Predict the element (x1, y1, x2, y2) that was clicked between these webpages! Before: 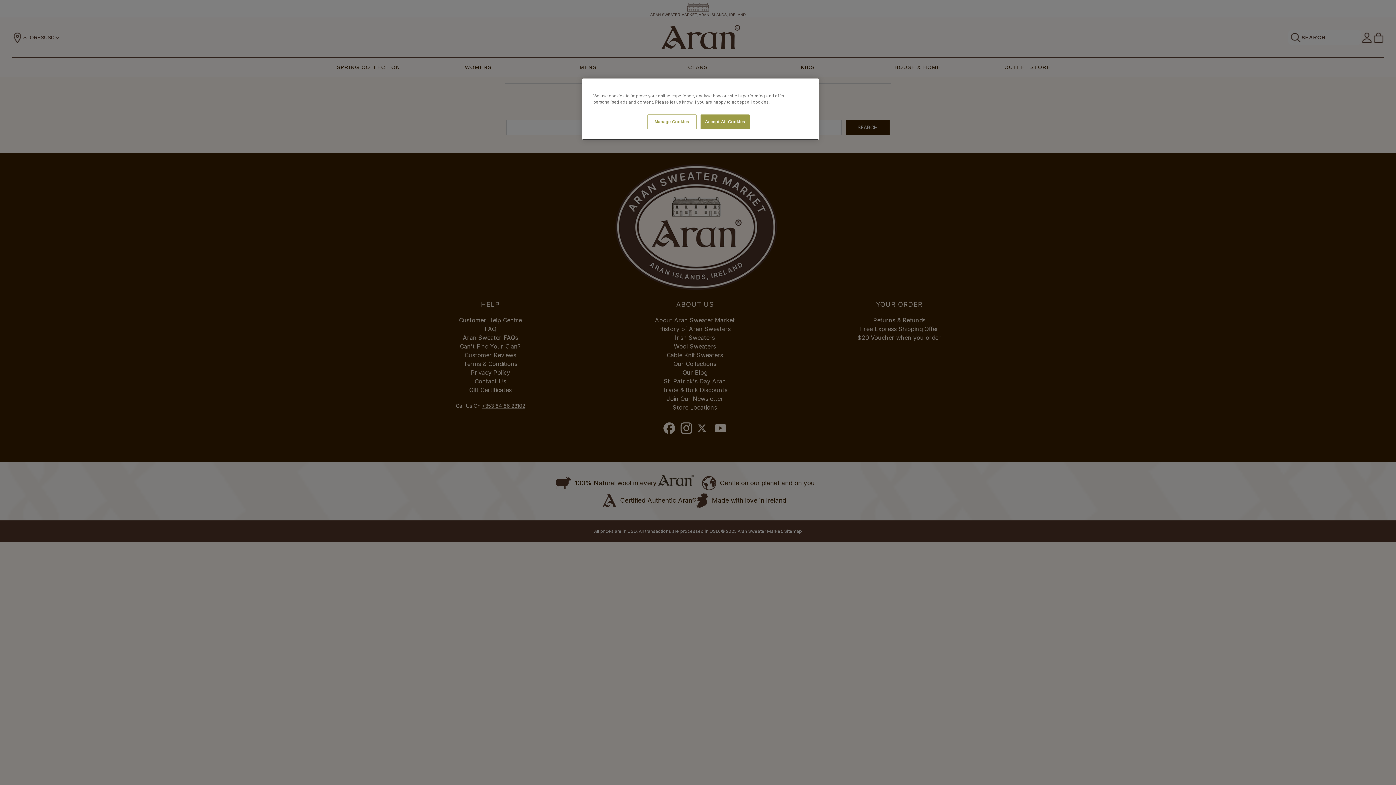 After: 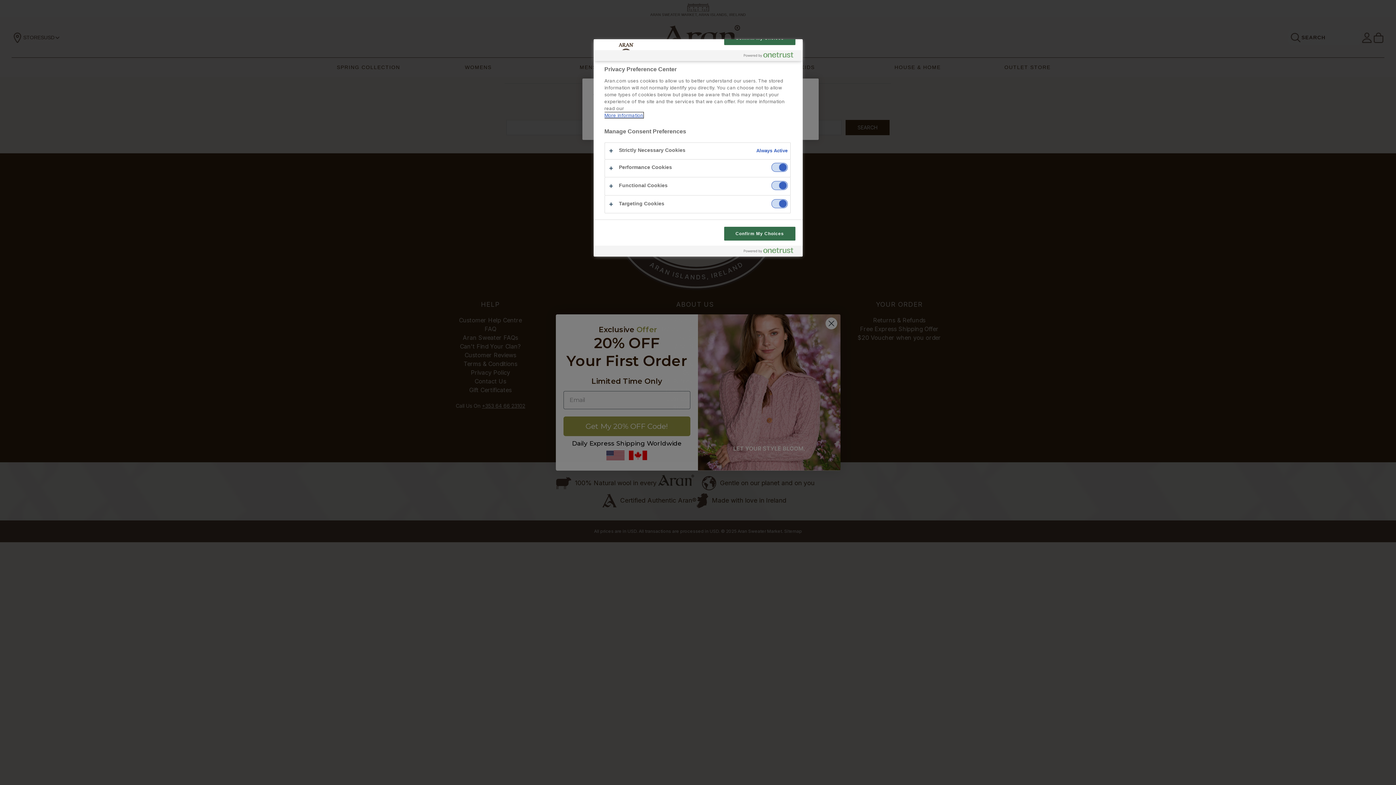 Action: bbox: (647, 114, 696, 129) label: Manage Cookies